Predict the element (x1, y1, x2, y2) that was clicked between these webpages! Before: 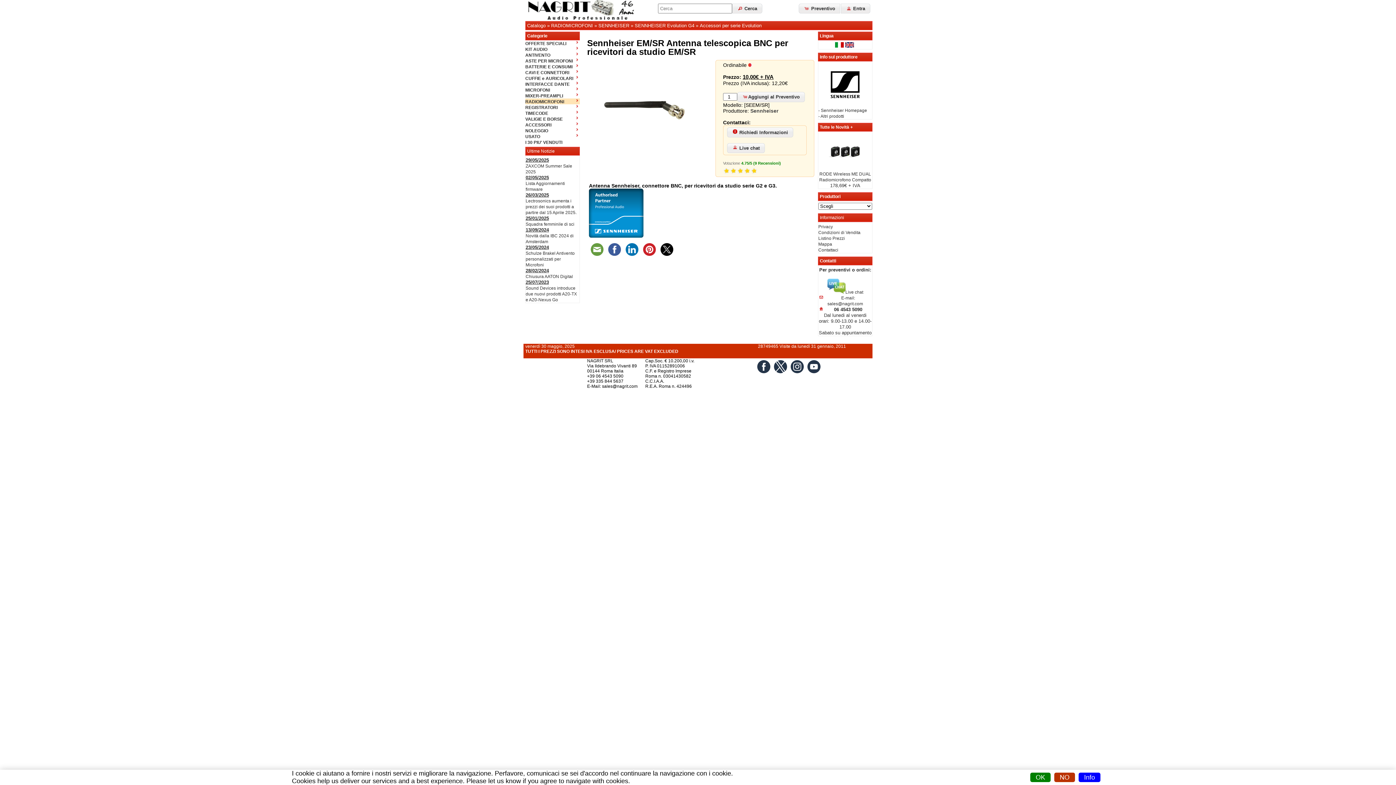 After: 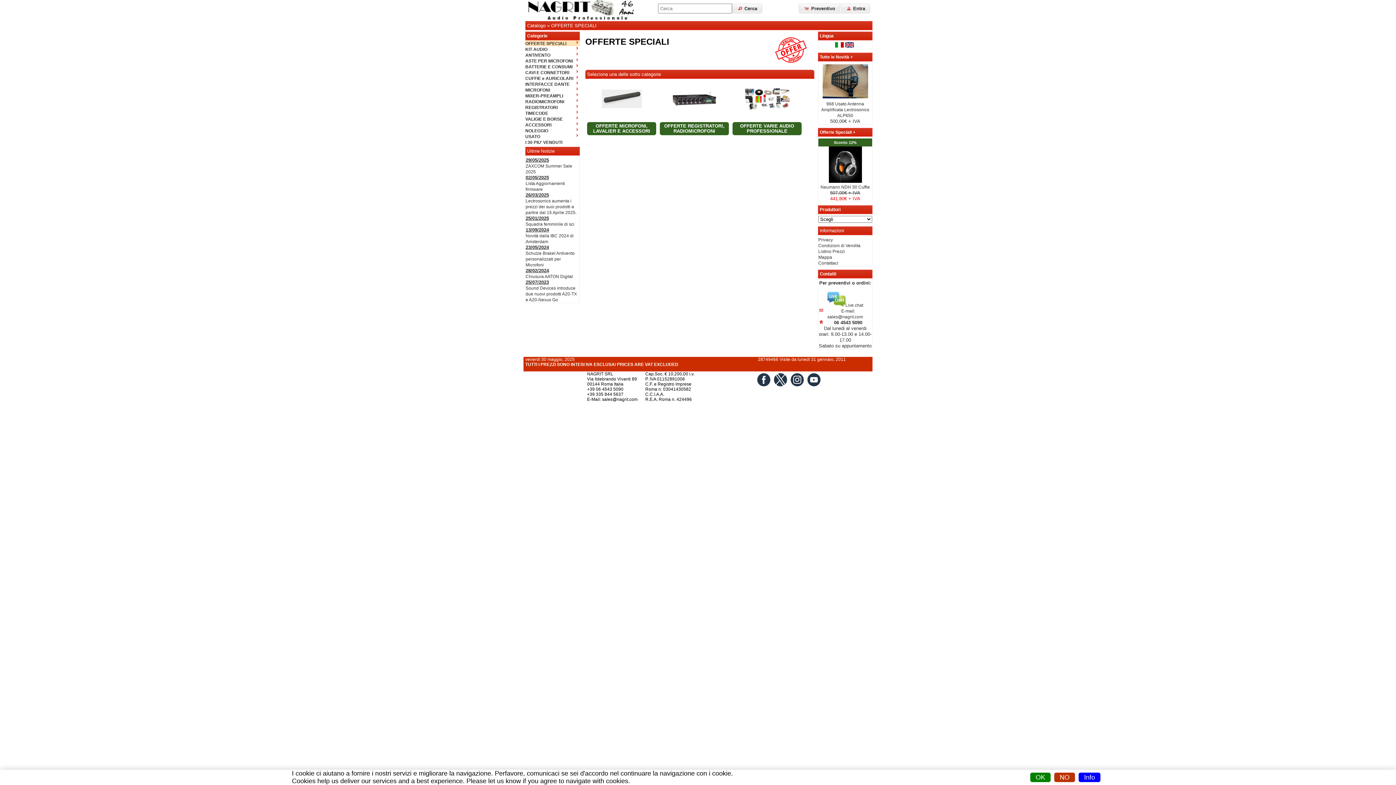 Action: label: OFFERTE SPECIALI bbox: (525, 40, 580, 46)